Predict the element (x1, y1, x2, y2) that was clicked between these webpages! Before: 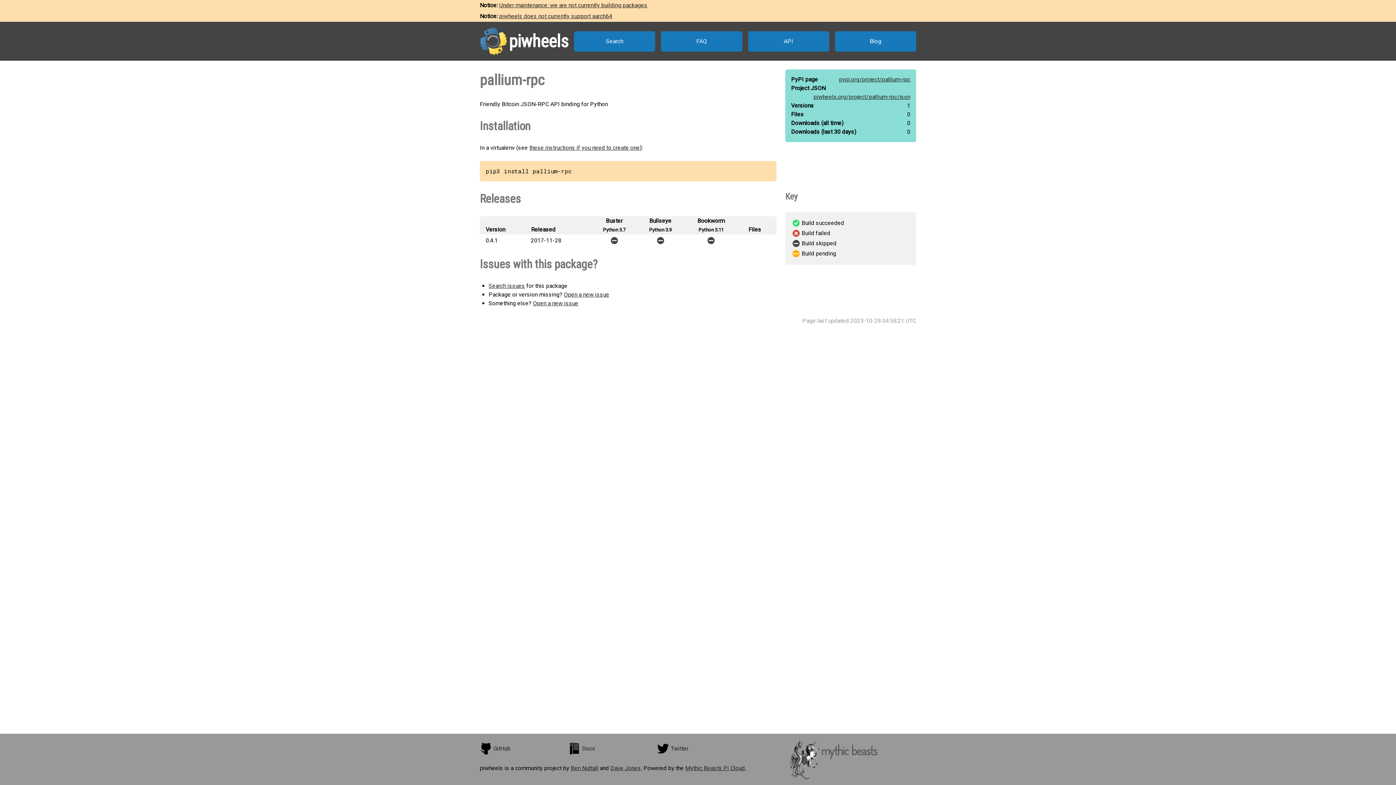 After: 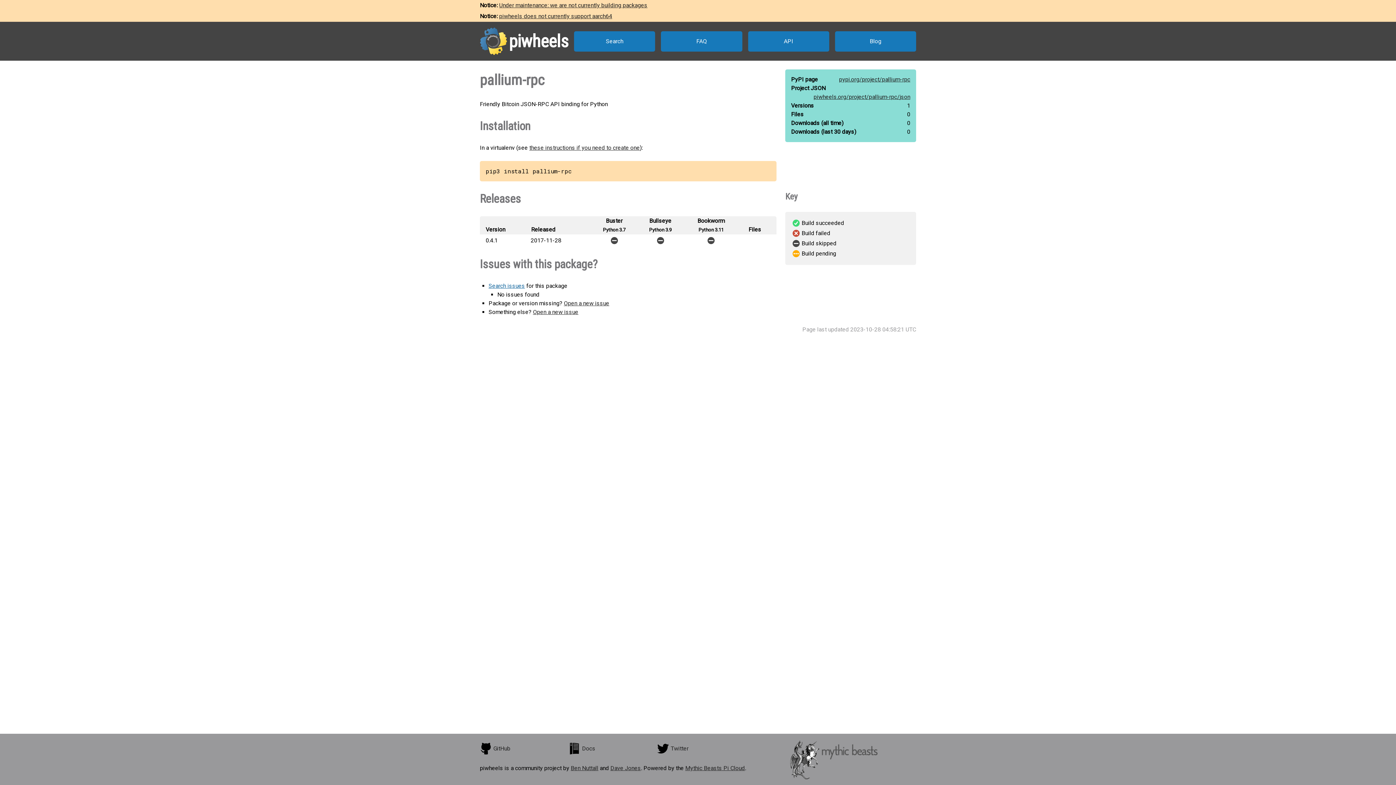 Action: label: Search issues bbox: (488, 282, 525, 289)